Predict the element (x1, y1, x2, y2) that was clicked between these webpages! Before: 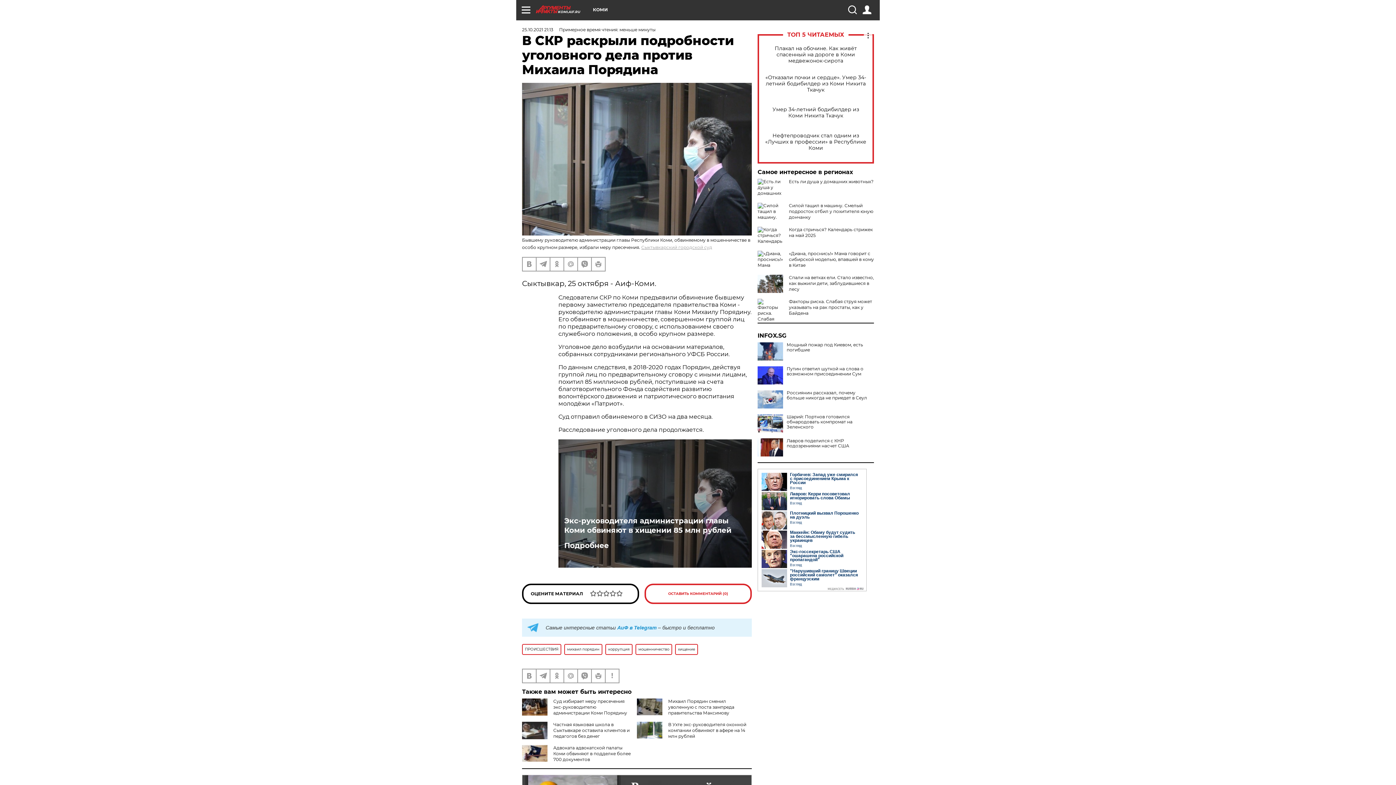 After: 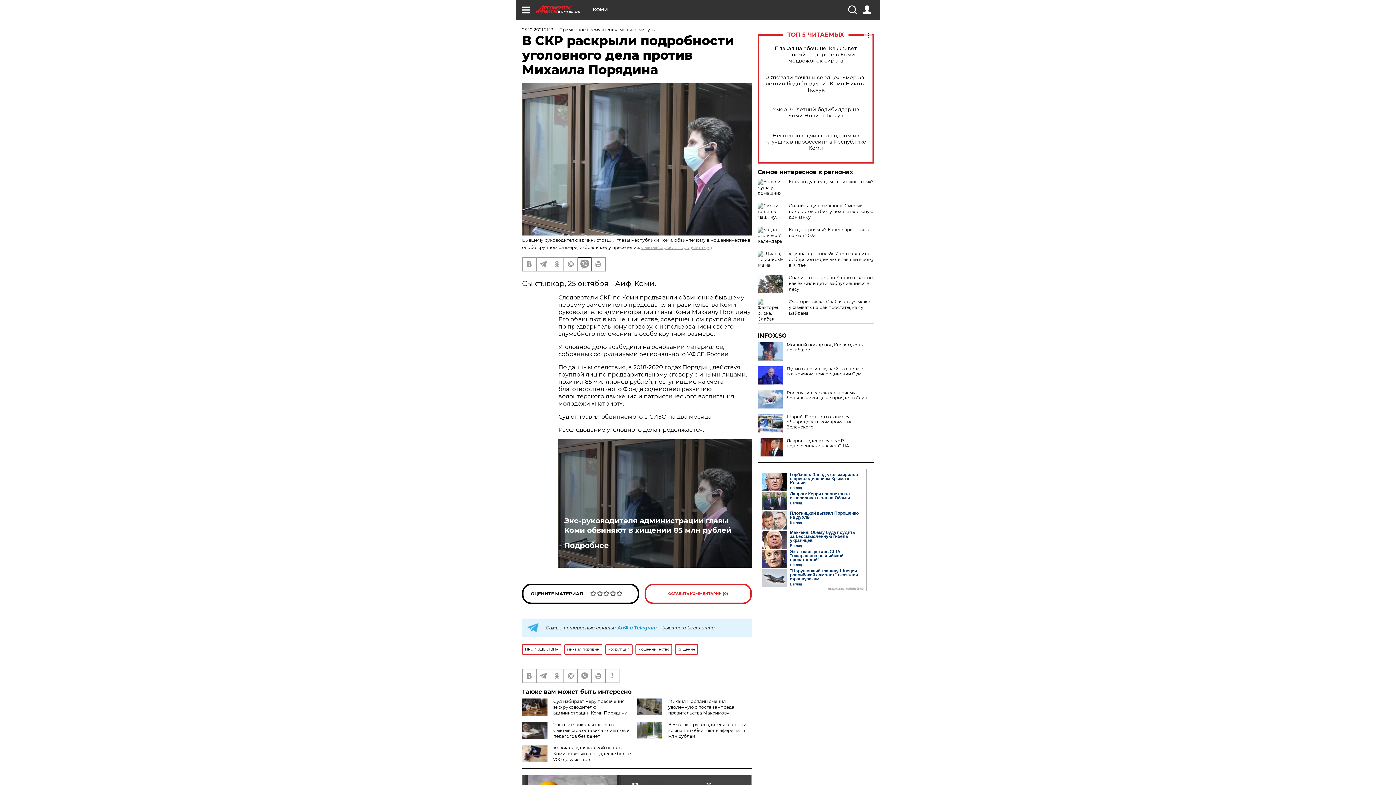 Action: bbox: (578, 257, 591, 270)